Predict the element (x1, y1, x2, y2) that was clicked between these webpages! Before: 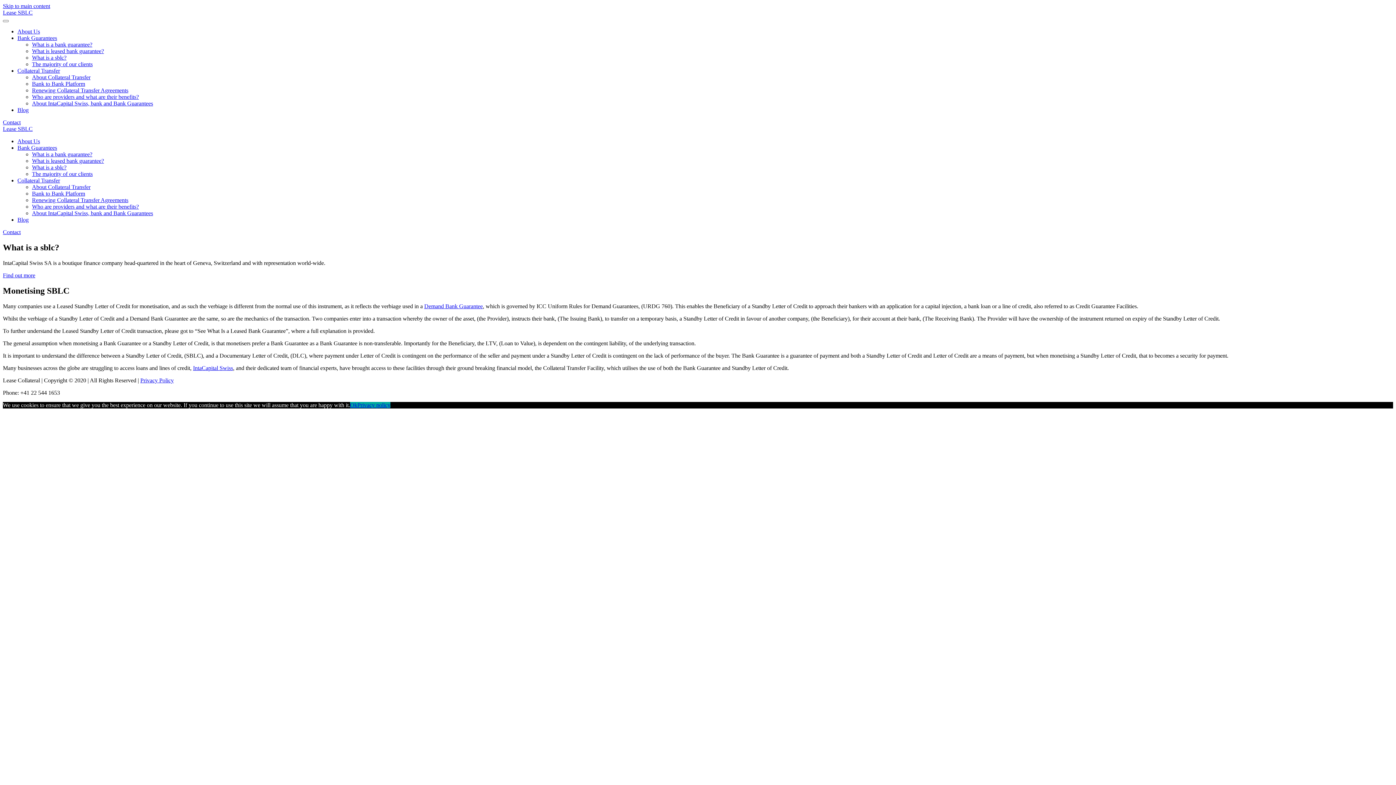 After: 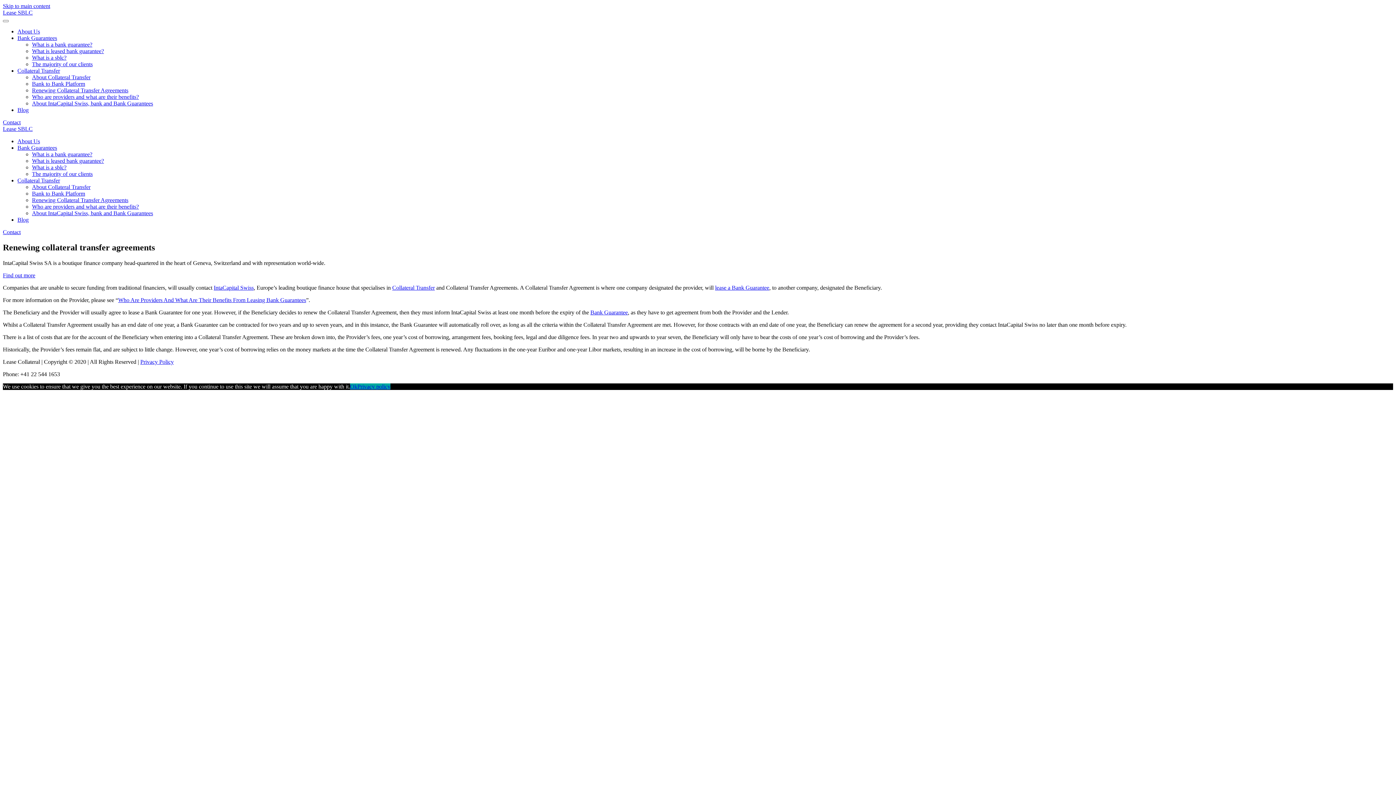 Action: label: Renewing Collateral Transfer Agreements bbox: (32, 87, 128, 93)